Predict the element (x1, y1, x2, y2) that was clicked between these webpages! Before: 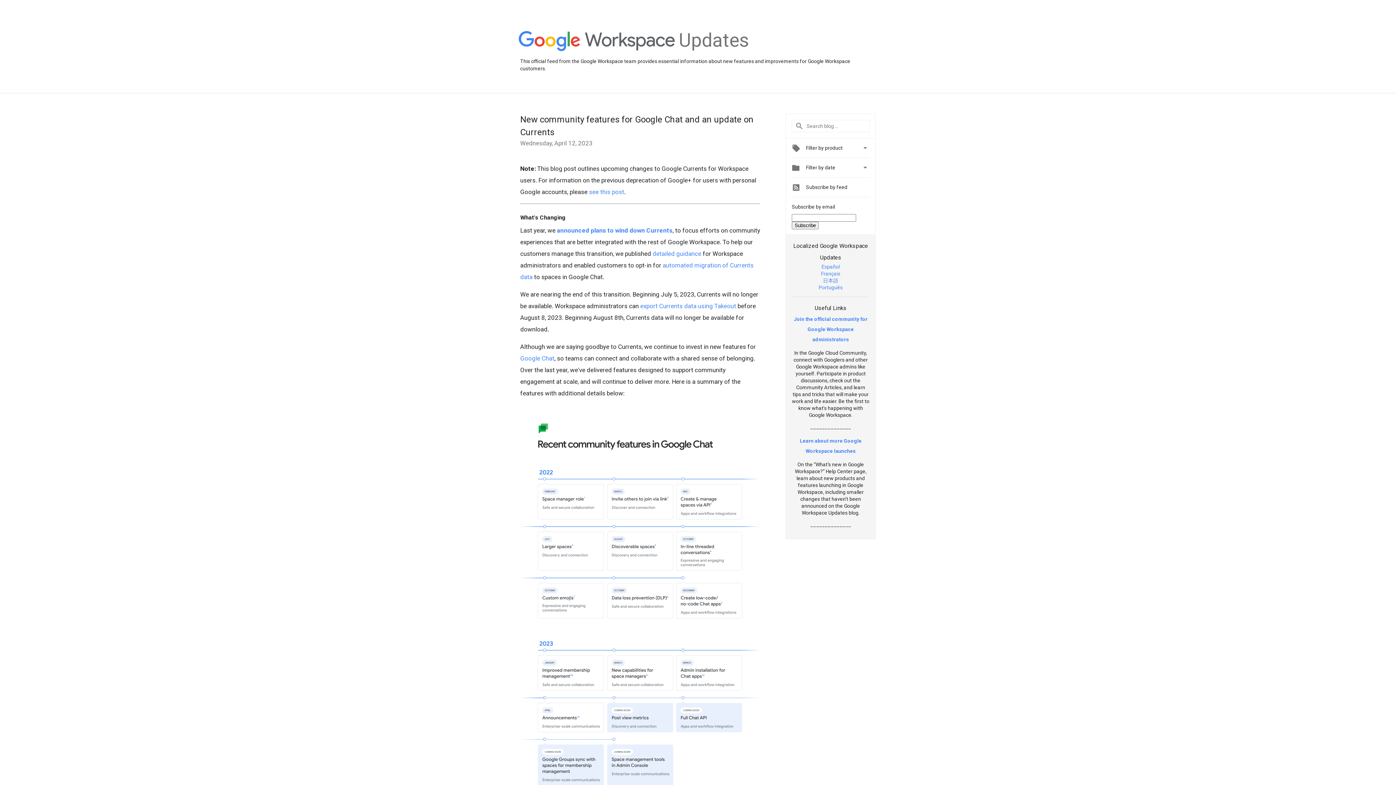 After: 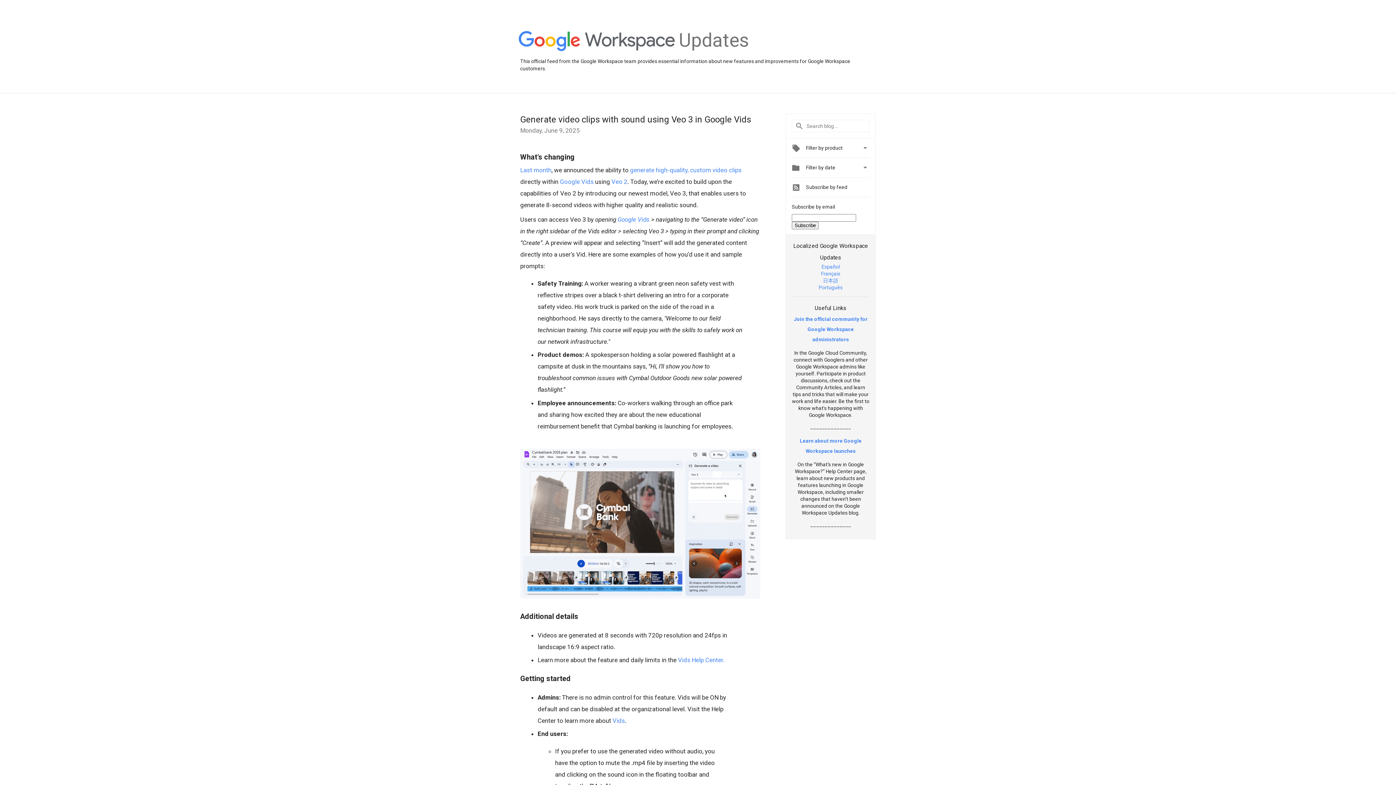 Action: bbox: (679, 48, 749, 54) label: Updates